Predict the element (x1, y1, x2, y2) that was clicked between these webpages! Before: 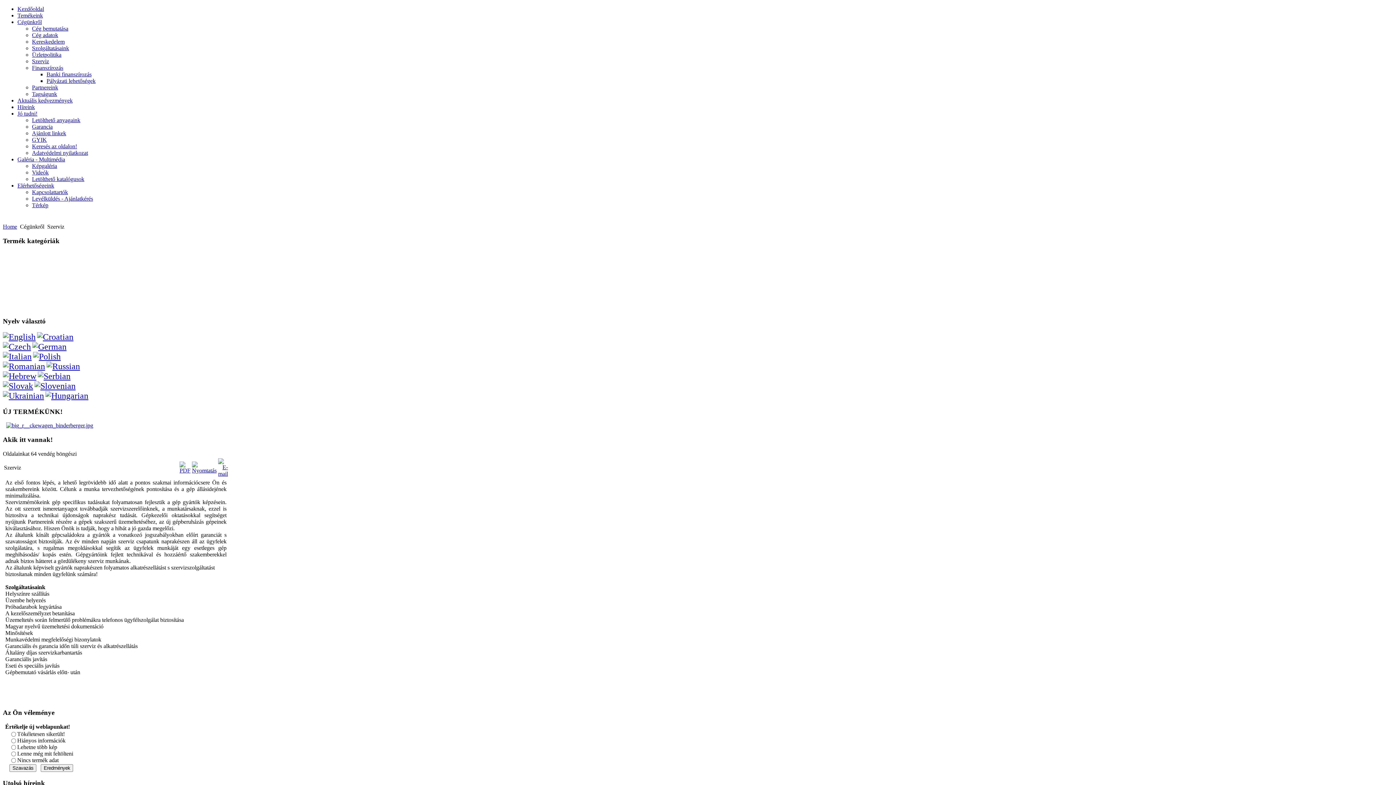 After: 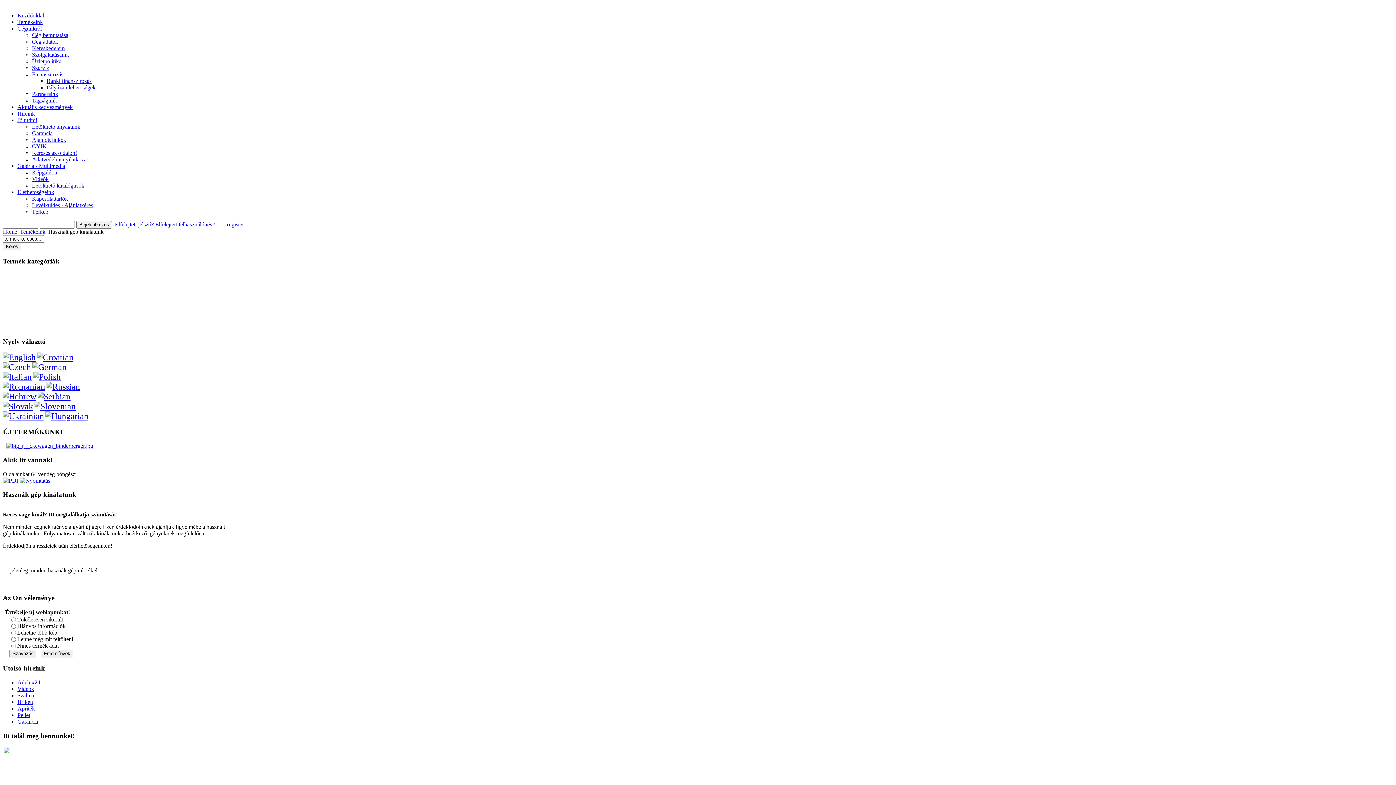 Action: bbox: (7, 293, 53, 298) label: Használt gép kínálatunk